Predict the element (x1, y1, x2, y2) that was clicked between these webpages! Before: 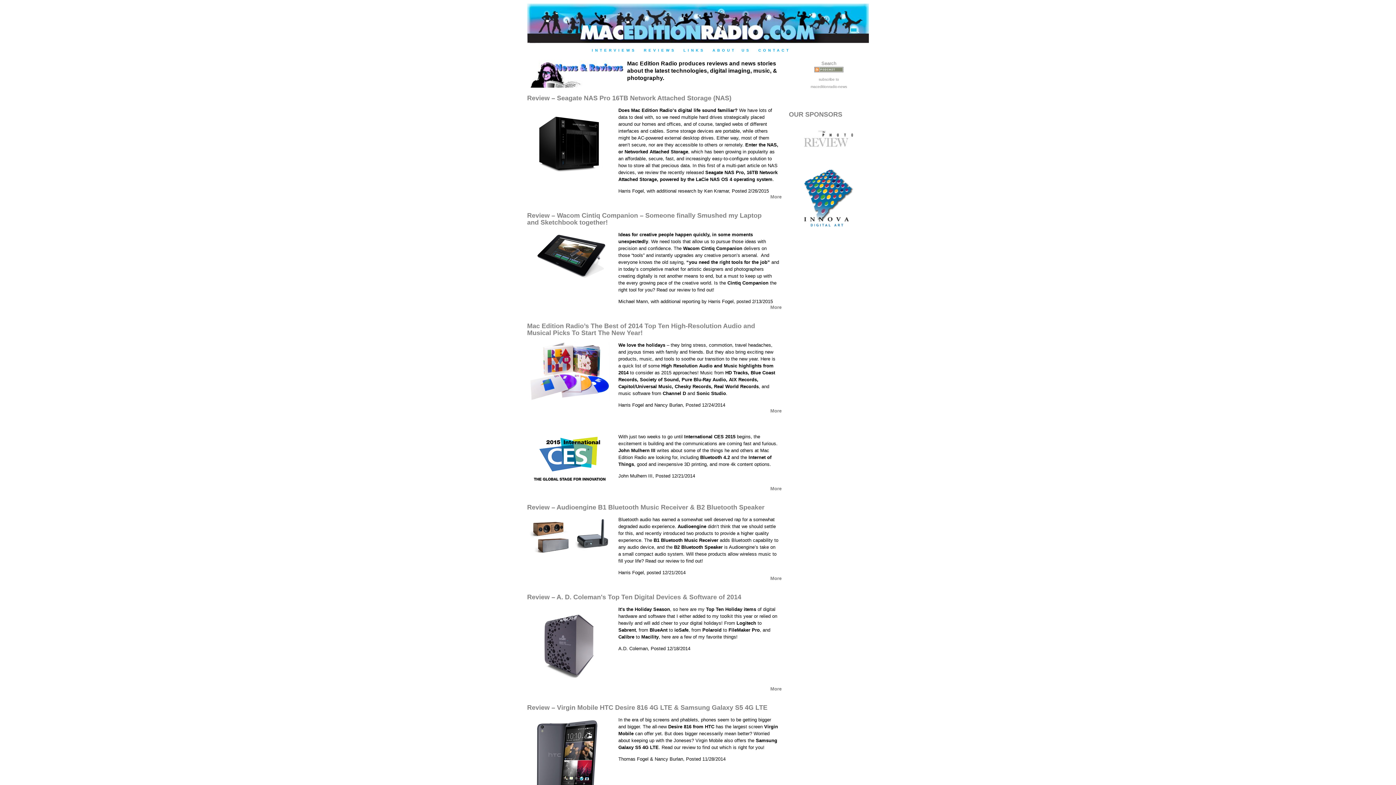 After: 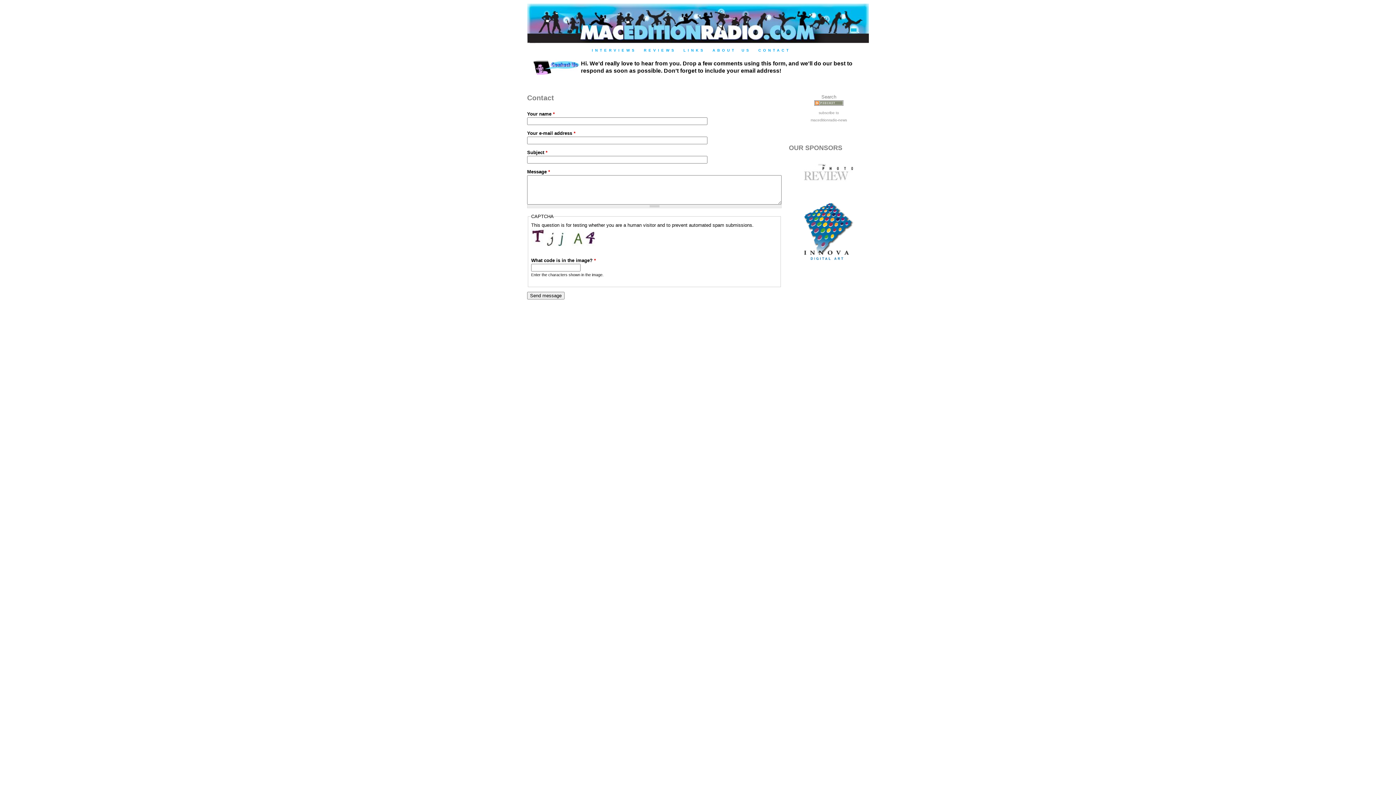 Action: label: CONTACT bbox: (754, 46, 794, 53)